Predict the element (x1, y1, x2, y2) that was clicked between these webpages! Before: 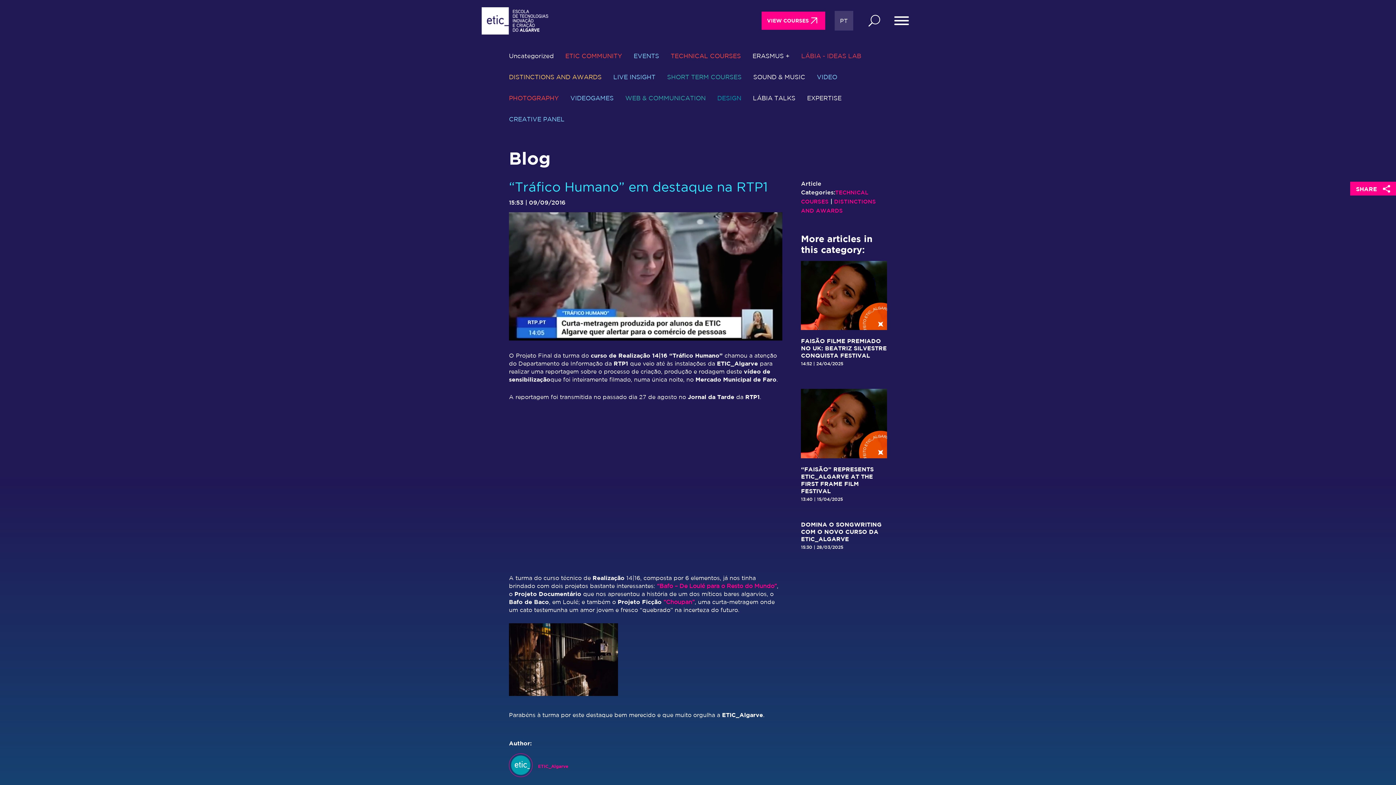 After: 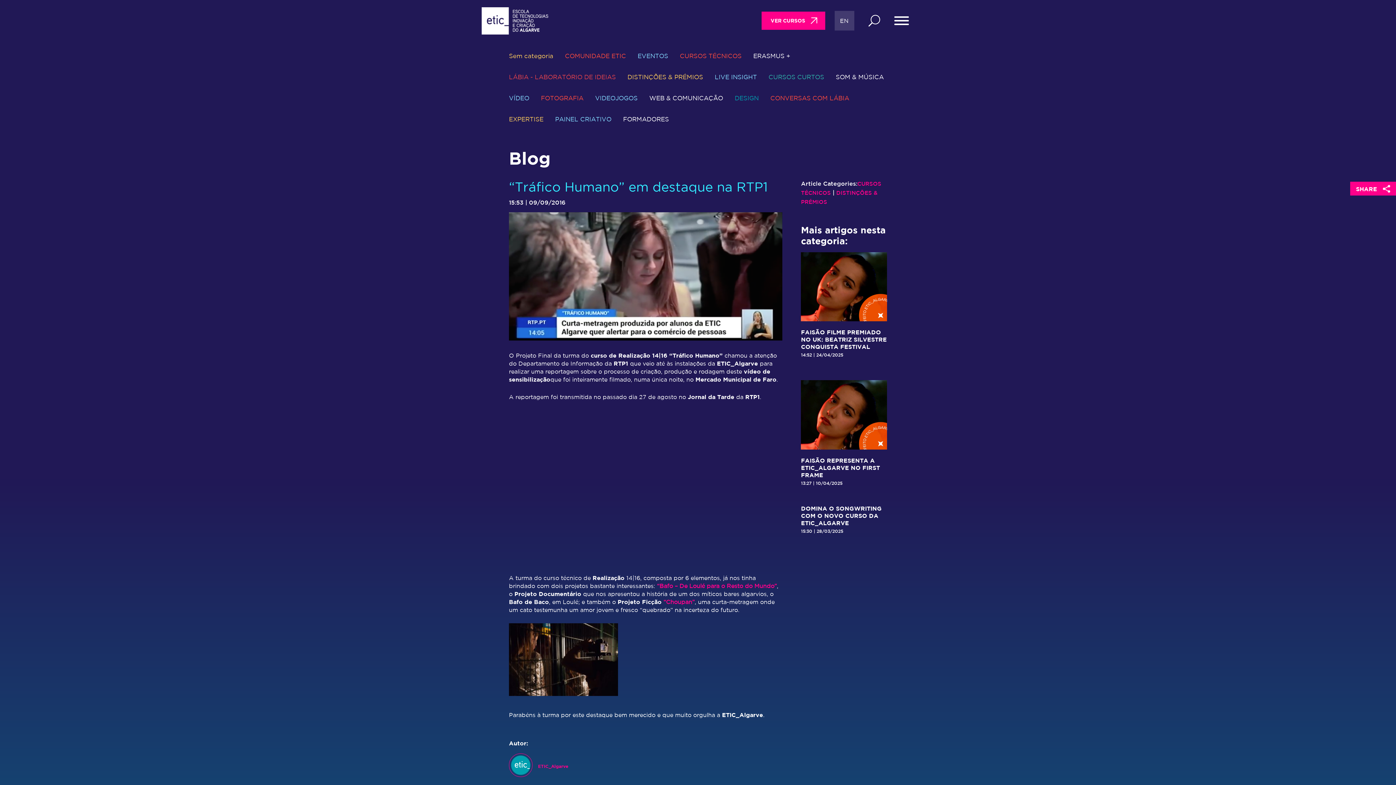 Action: label: PT bbox: (834, 11, 853, 30)